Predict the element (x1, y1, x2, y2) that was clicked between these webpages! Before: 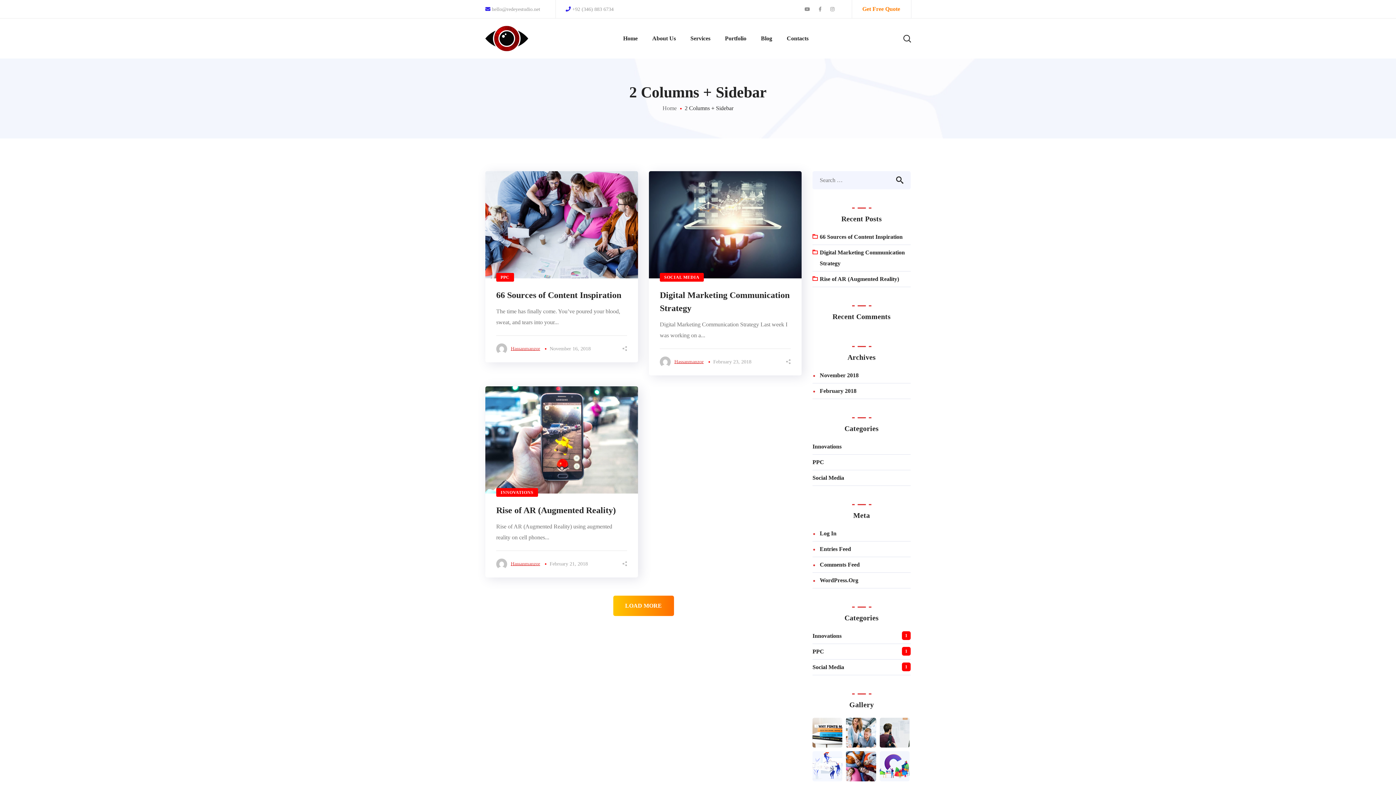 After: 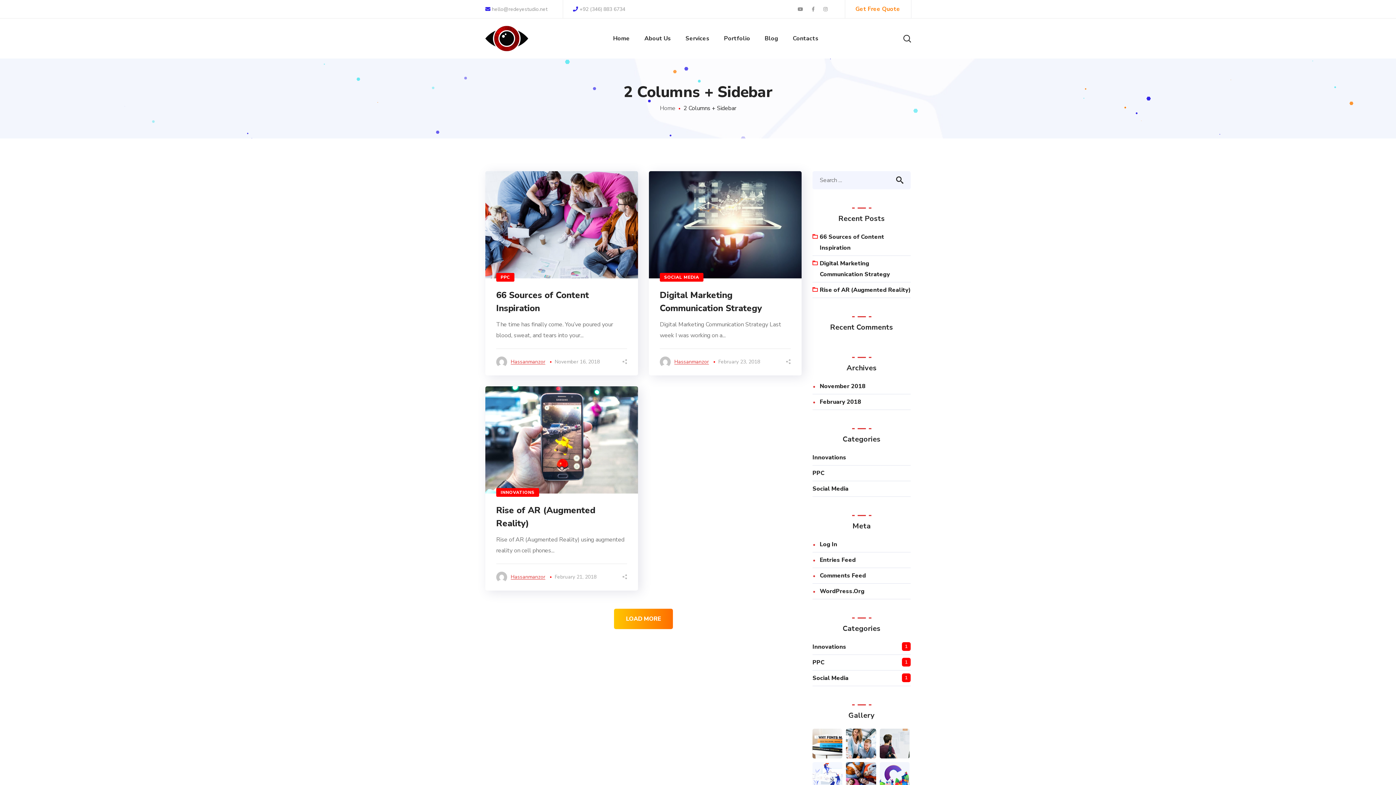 Action: bbox: (622, 334, 631, 345)